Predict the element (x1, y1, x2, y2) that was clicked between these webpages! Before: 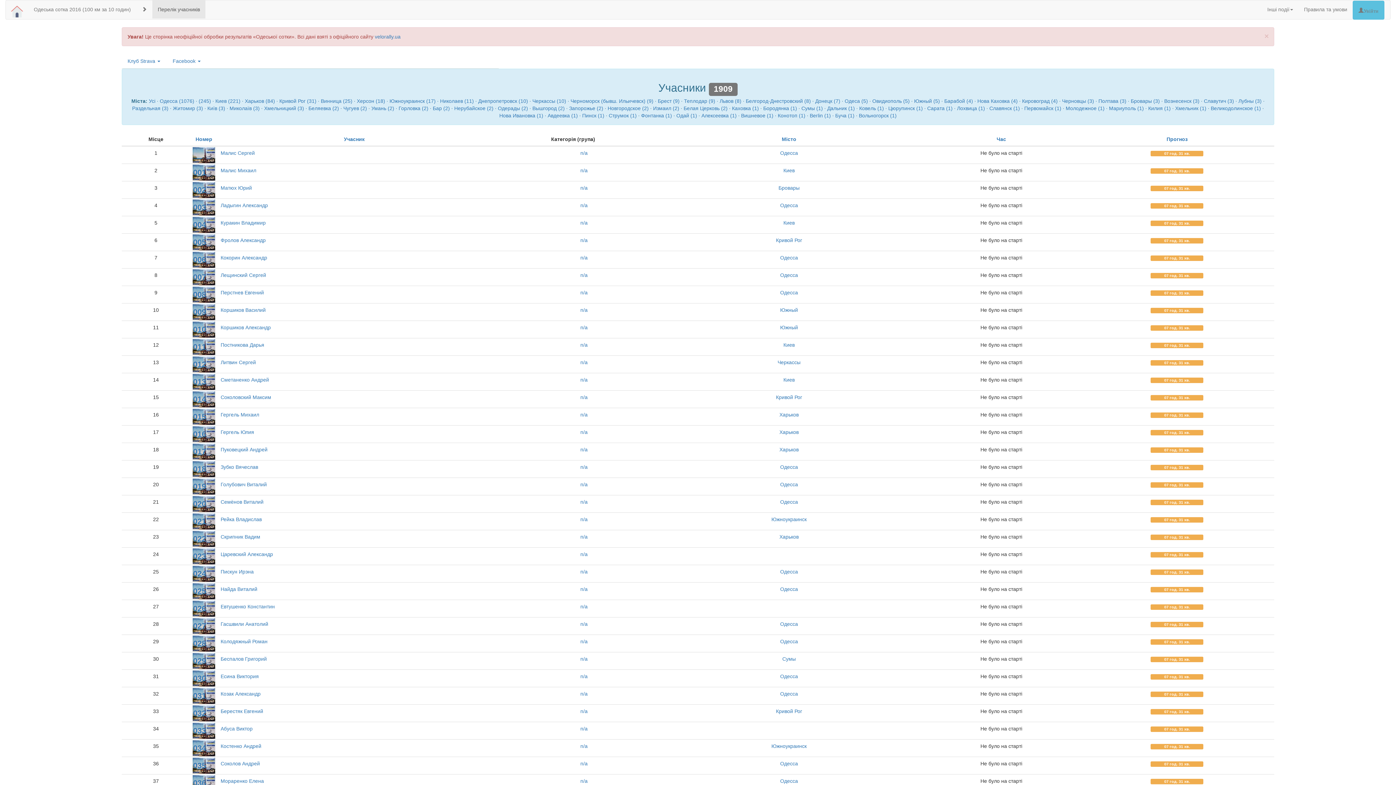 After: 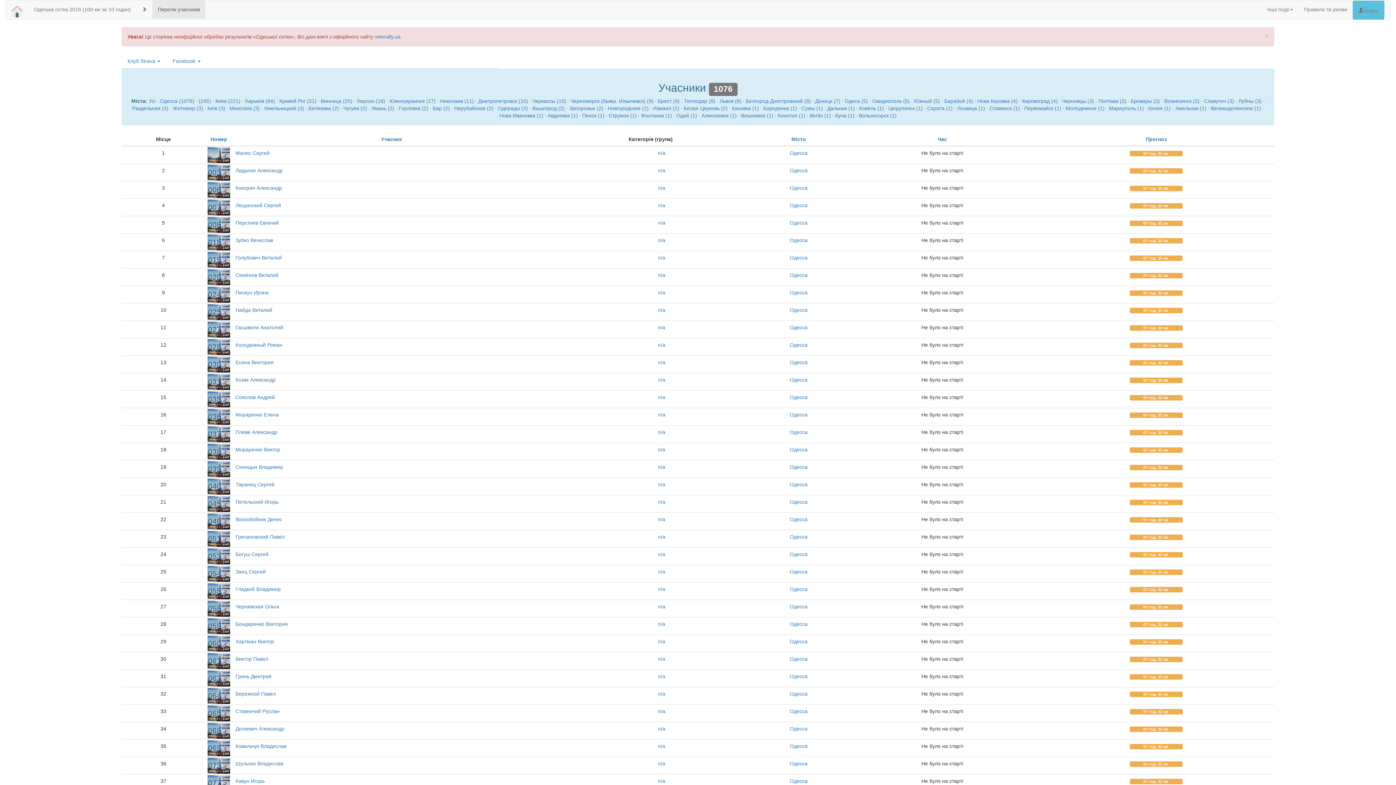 Action: bbox: (780, 464, 798, 470) label: Одесса